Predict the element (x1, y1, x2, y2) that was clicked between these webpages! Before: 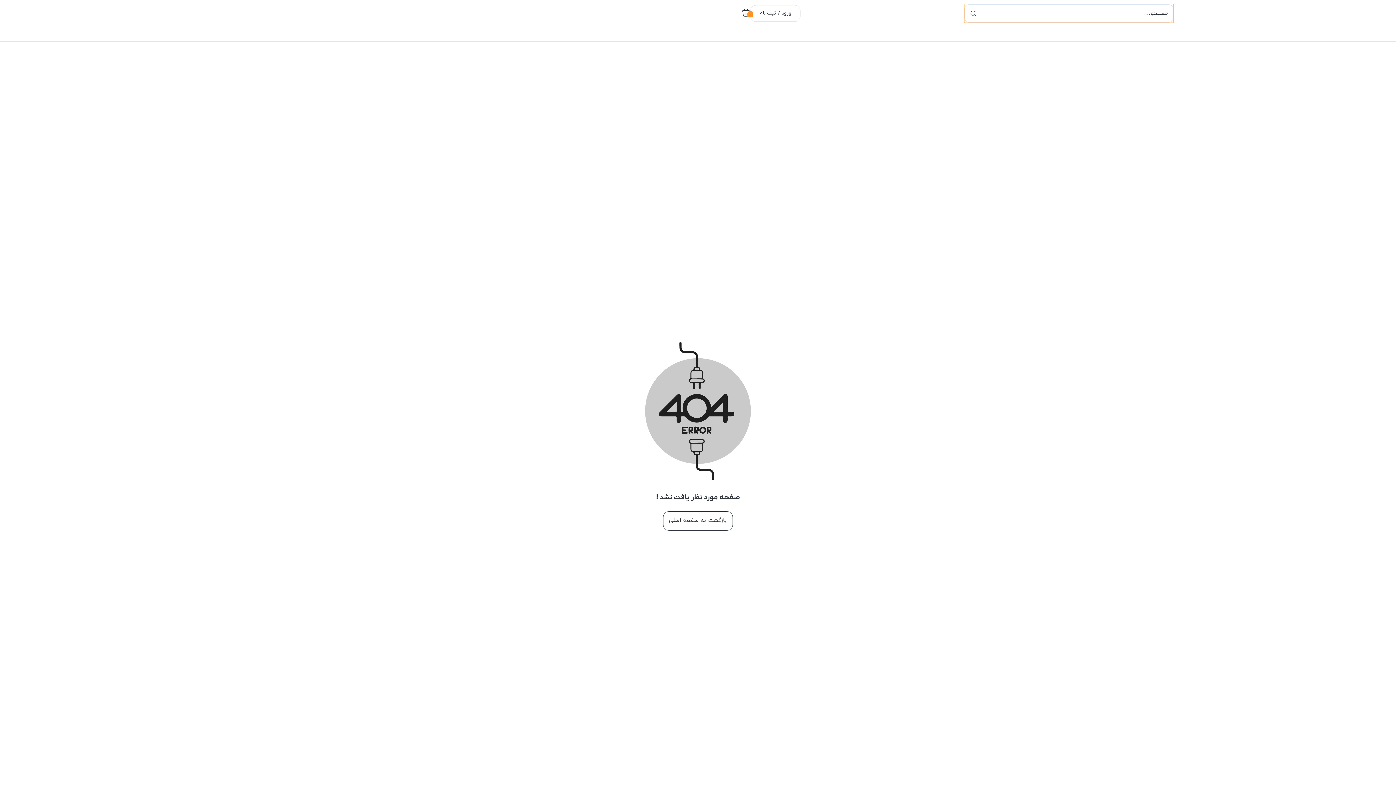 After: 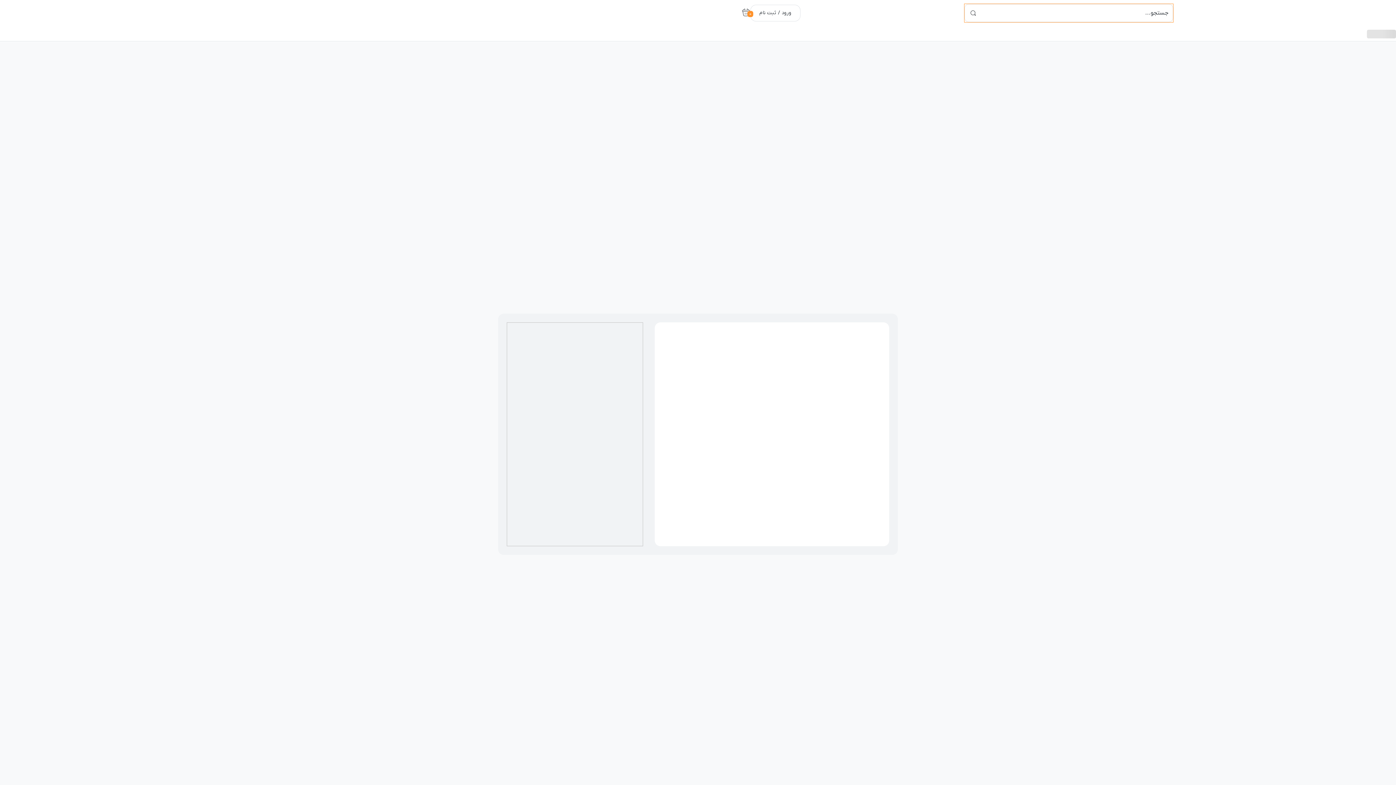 Action: label: ورود / ثبت نام bbox: (750, 5, 800, 21)